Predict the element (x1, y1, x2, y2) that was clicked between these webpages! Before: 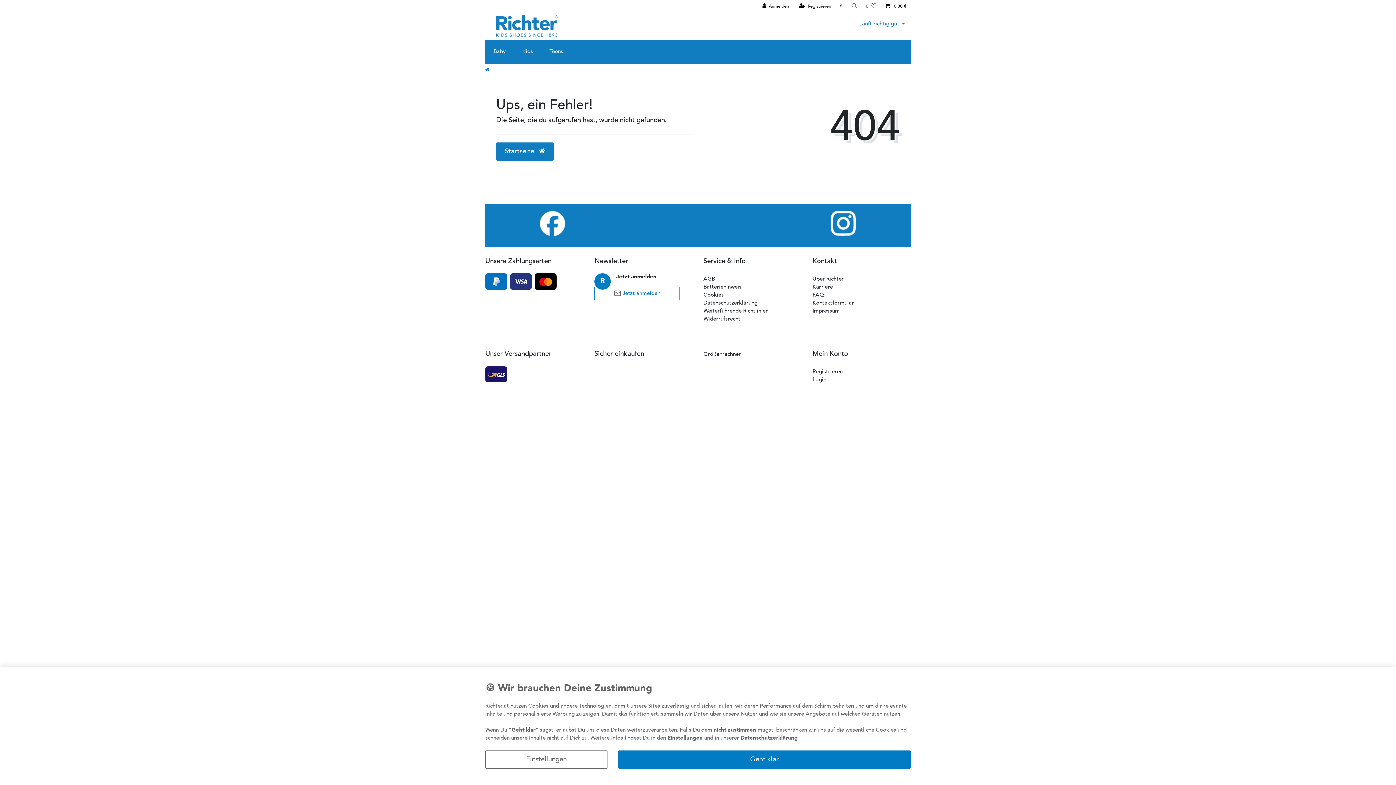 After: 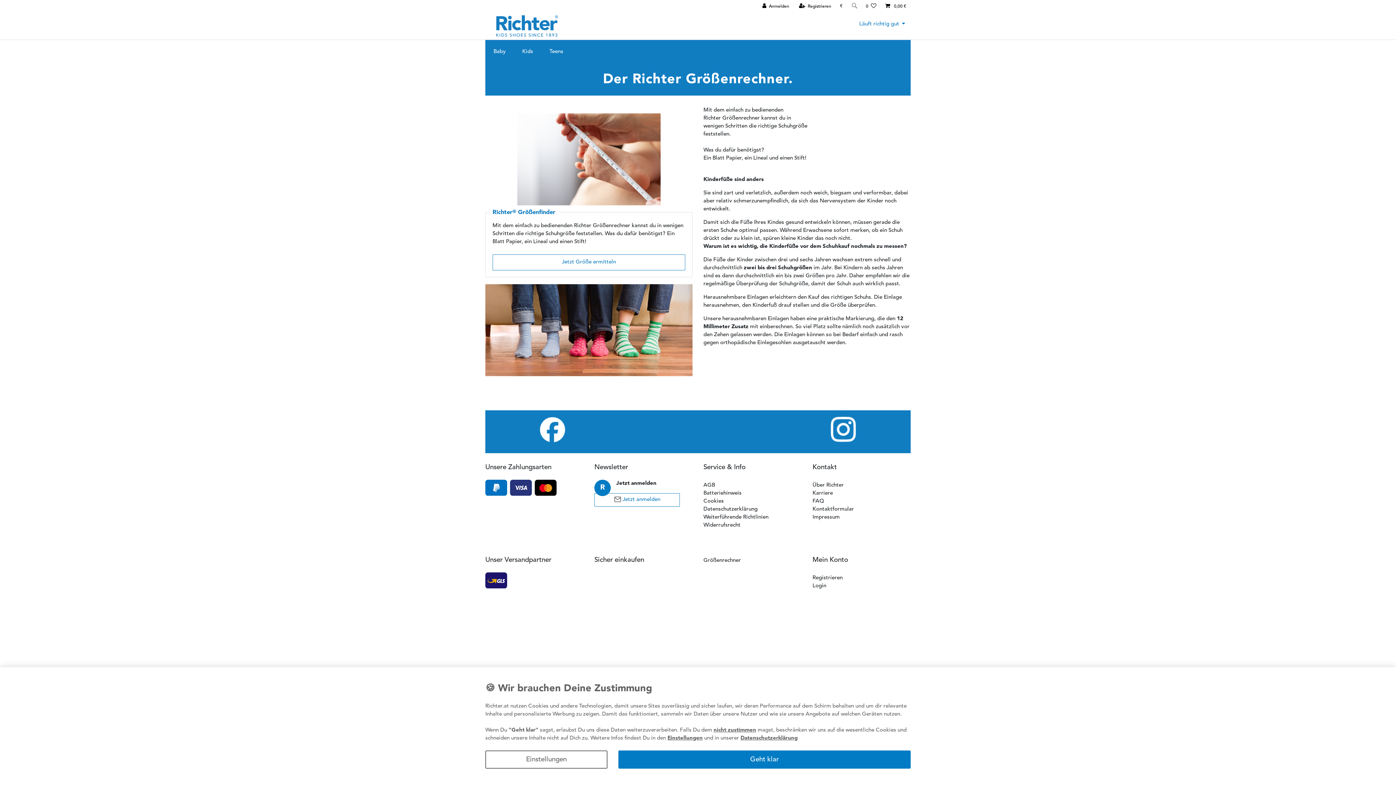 Action: bbox: (703, 350, 741, 358) label: Größenrechner